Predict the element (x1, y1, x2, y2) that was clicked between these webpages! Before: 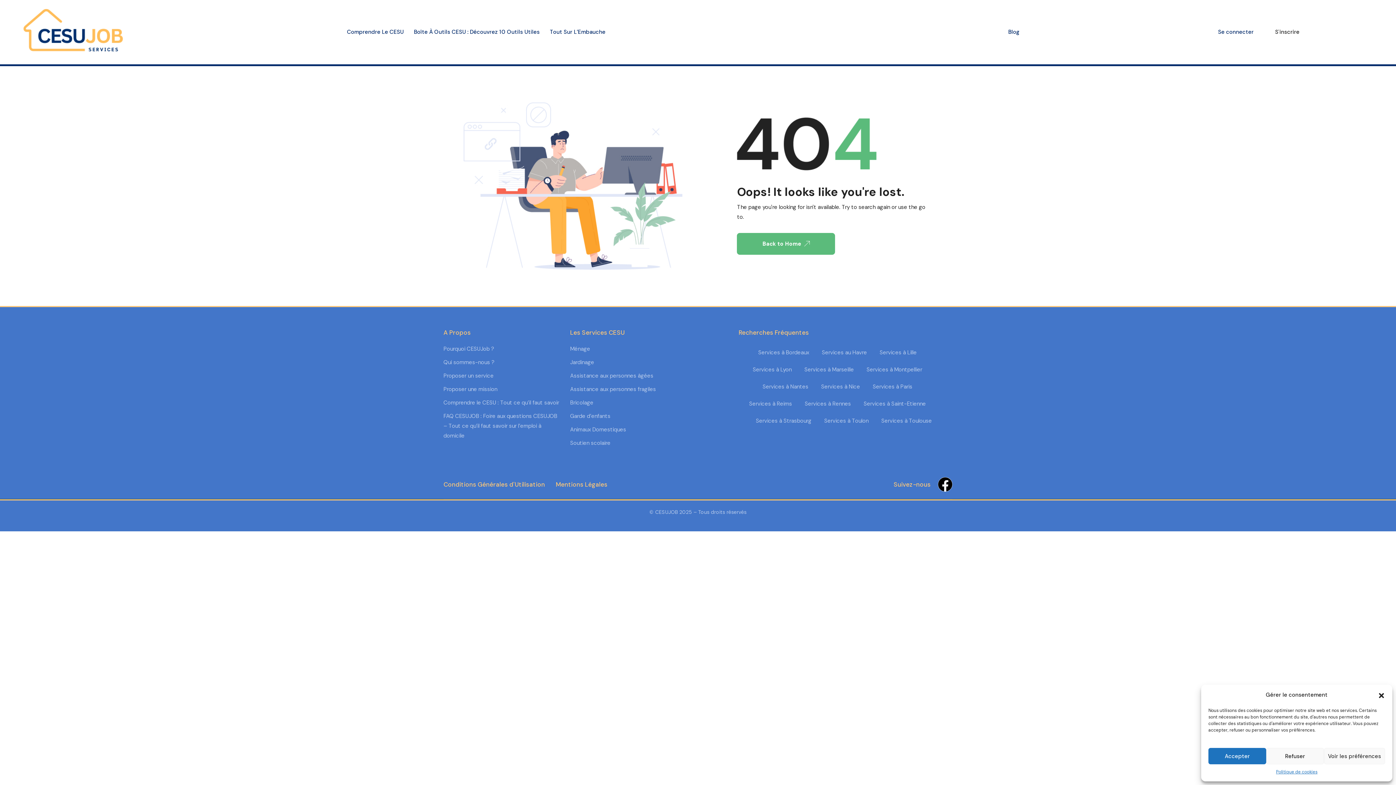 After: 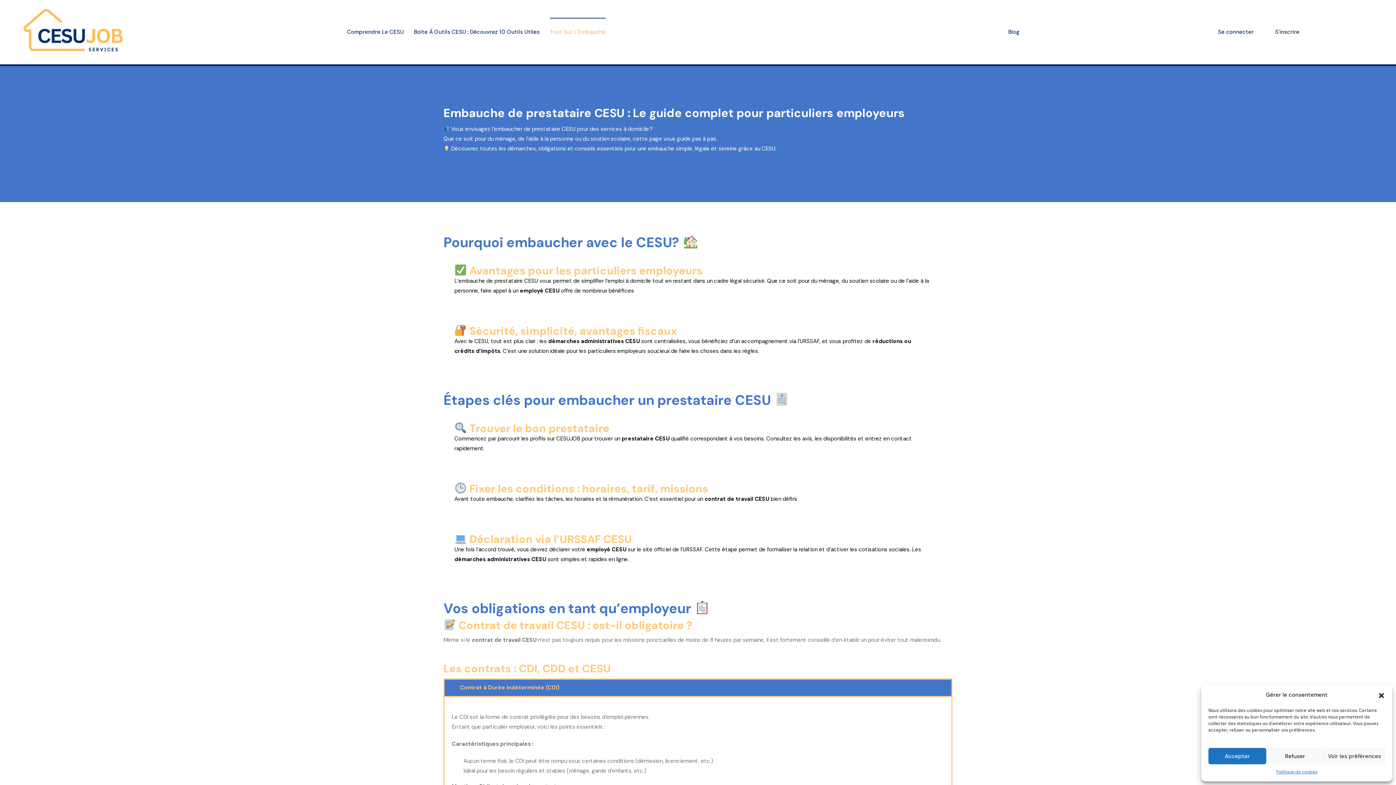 Action: label: Tout Sur L’Embauche bbox: (550, 17, 605, 46)